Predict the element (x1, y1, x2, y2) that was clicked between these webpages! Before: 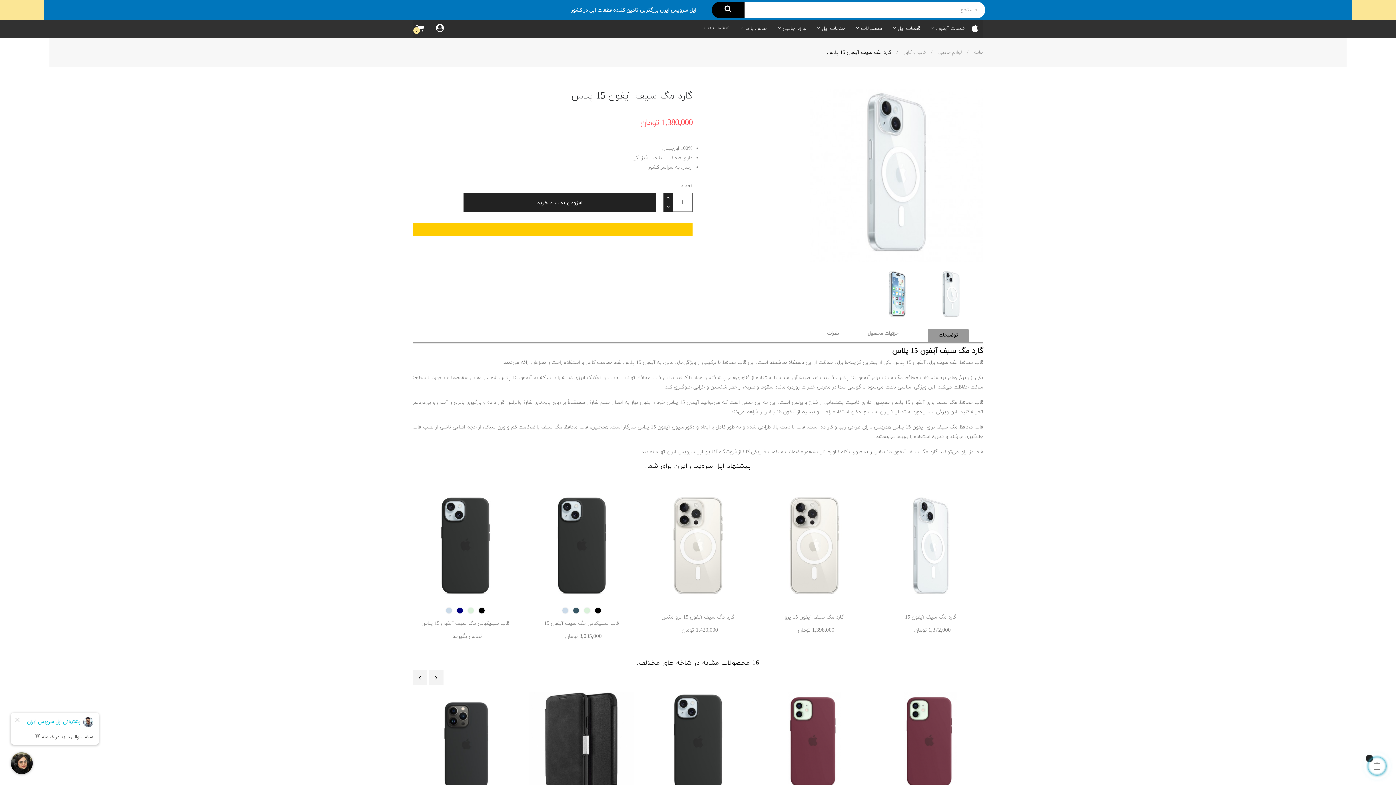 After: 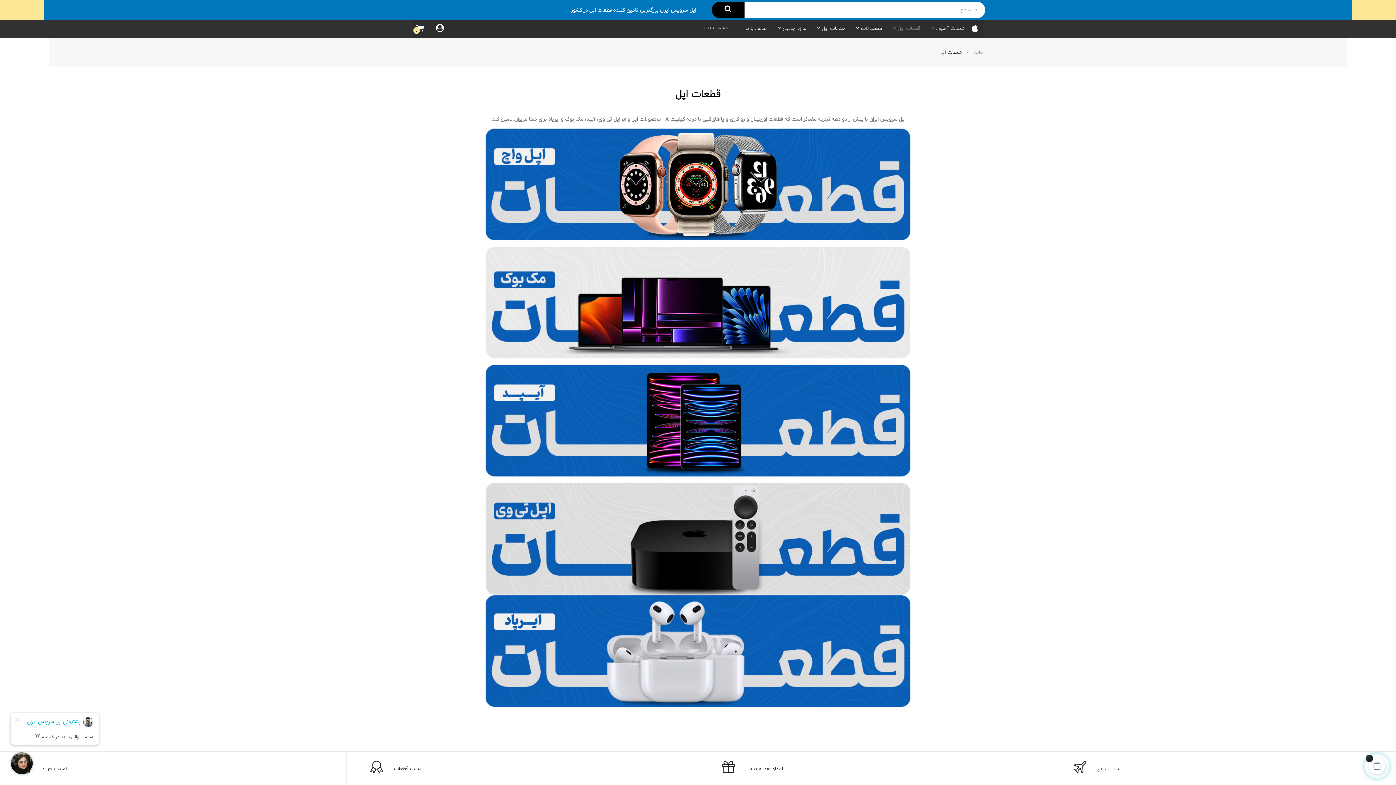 Action: label: قطعات اپل bbox: (888, 20, 926, 35)